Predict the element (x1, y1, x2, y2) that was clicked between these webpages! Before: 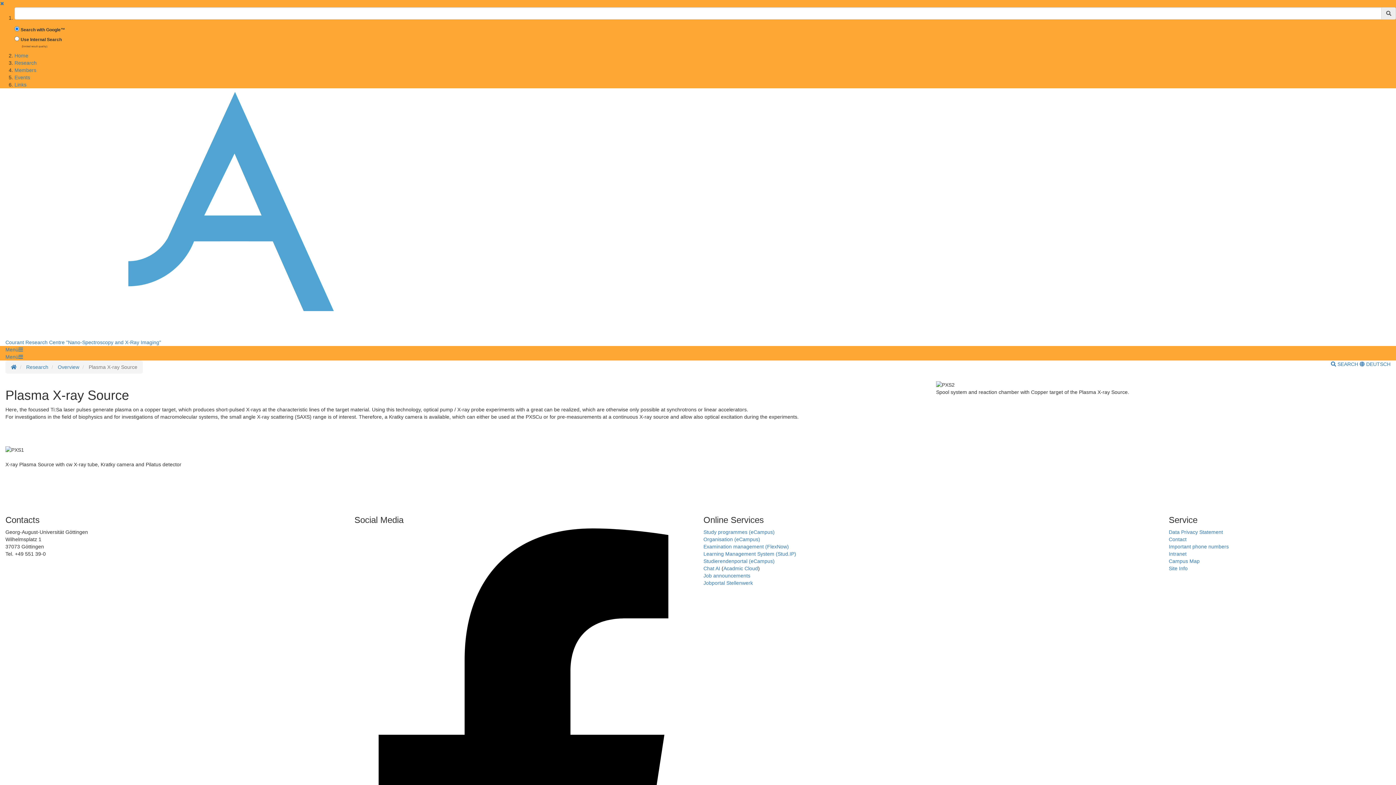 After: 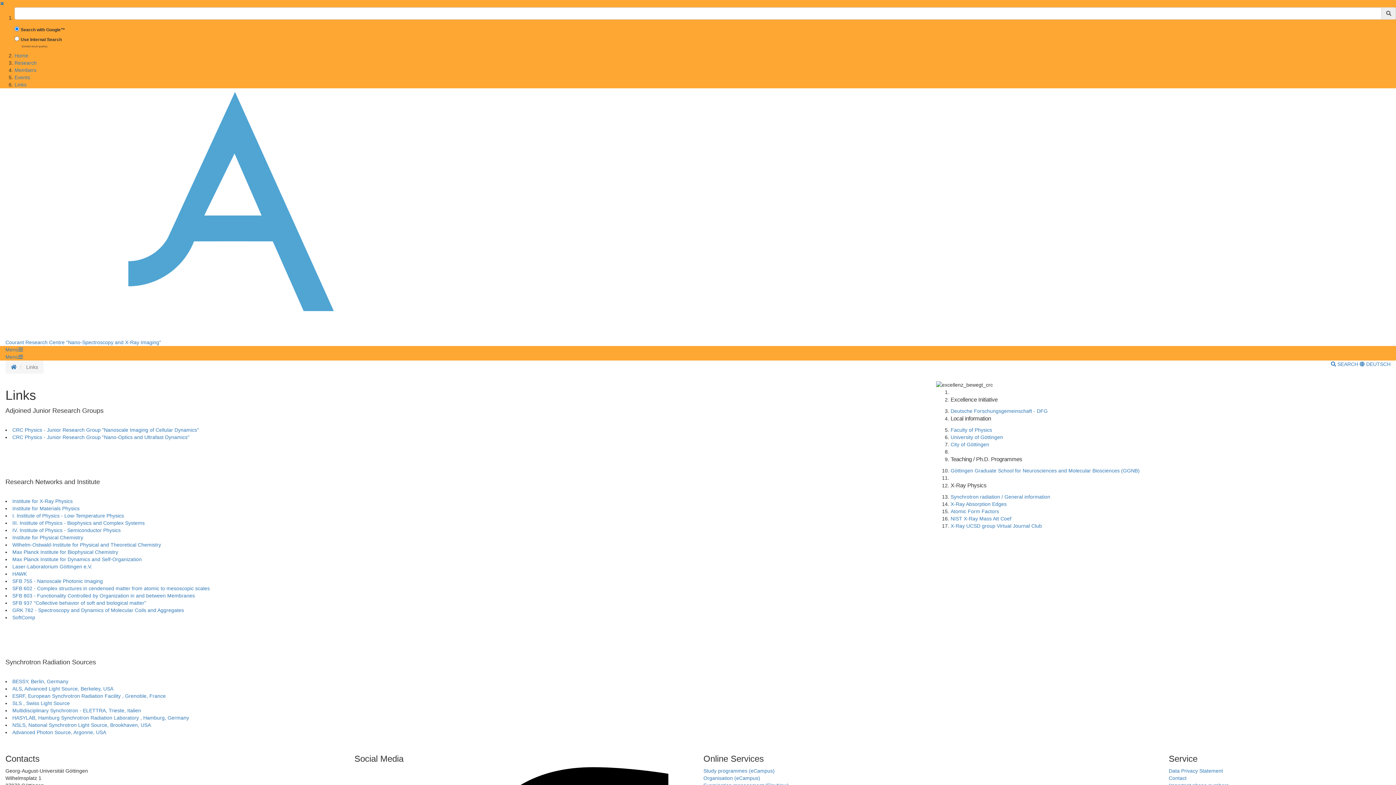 Action: label: Links bbox: (14, 81, 26, 87)